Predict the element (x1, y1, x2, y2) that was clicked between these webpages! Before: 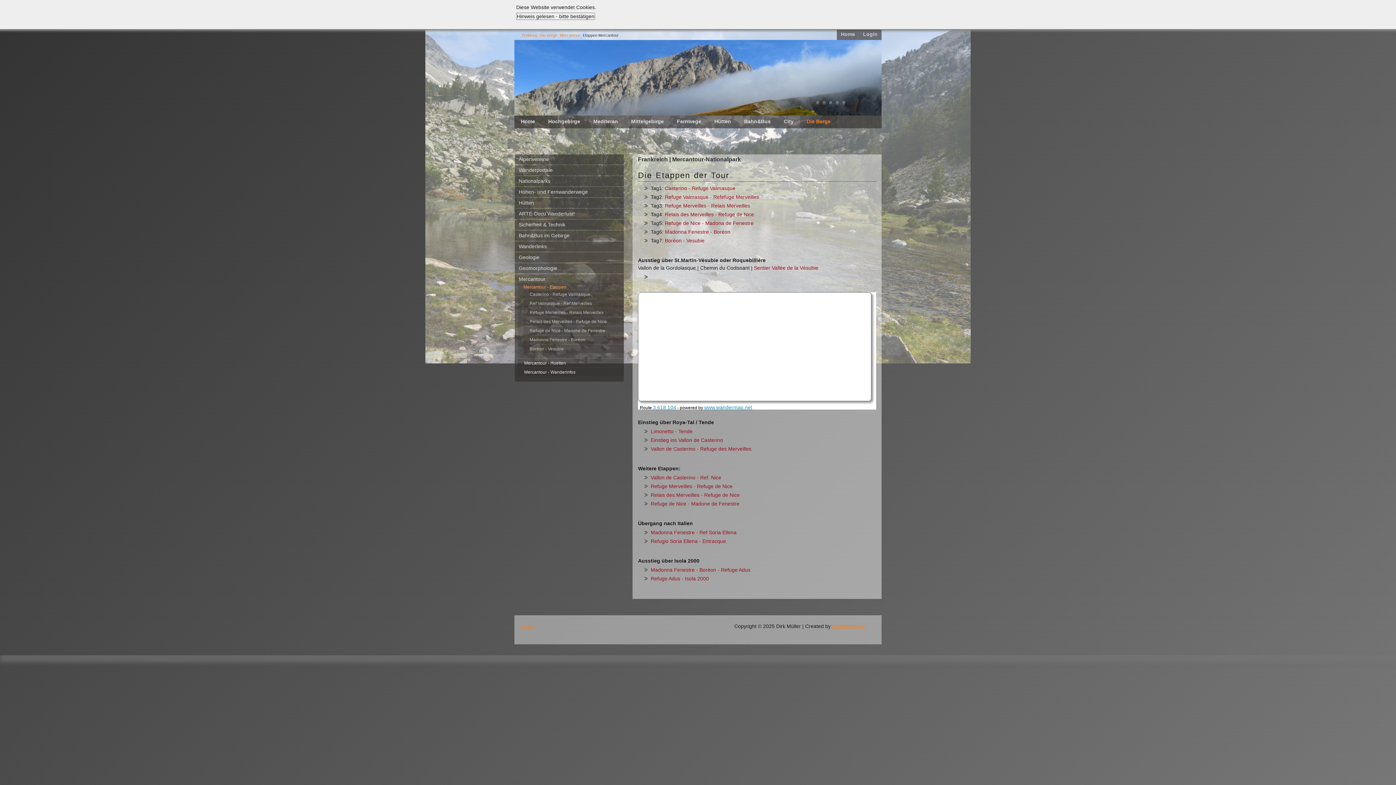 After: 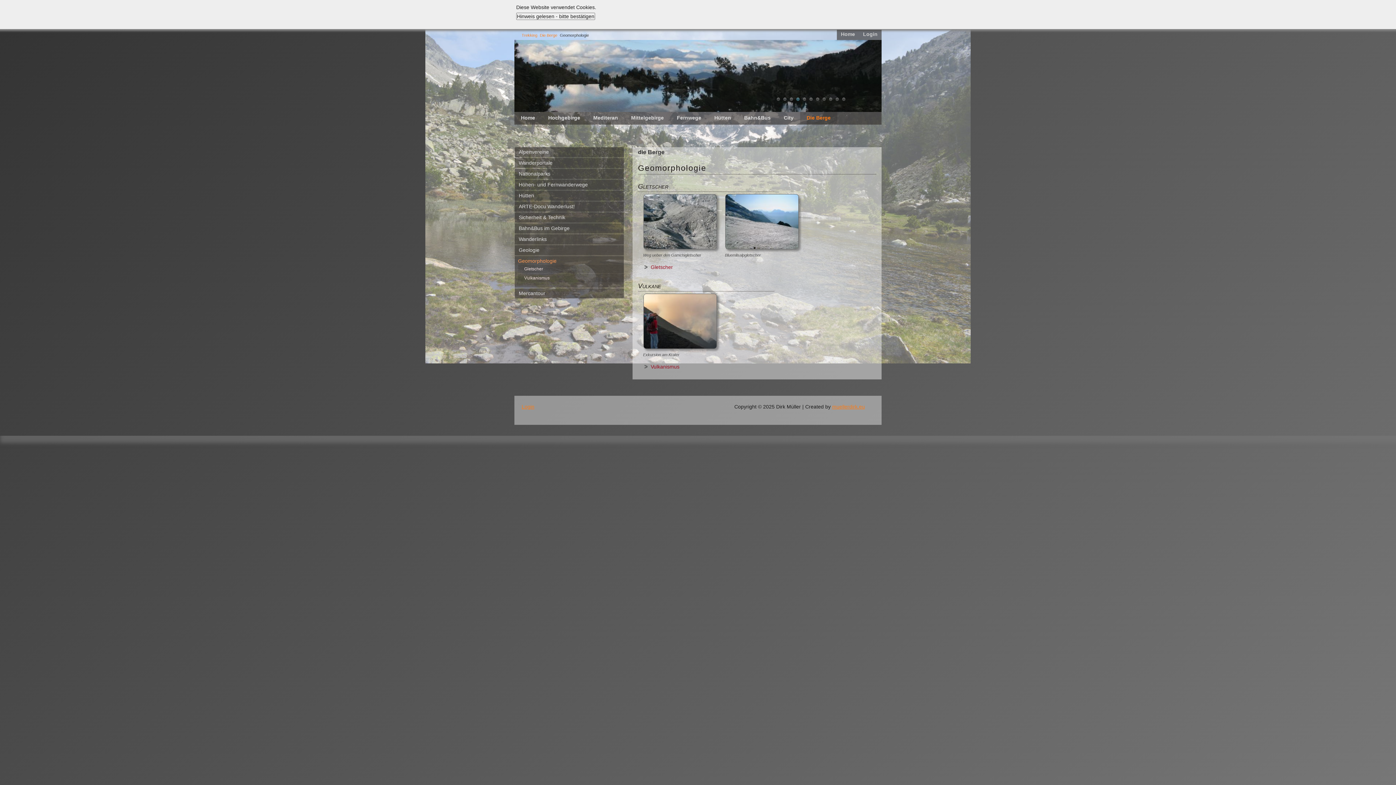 Action: bbox: (518, 265, 557, 271) label: Geomorphologie